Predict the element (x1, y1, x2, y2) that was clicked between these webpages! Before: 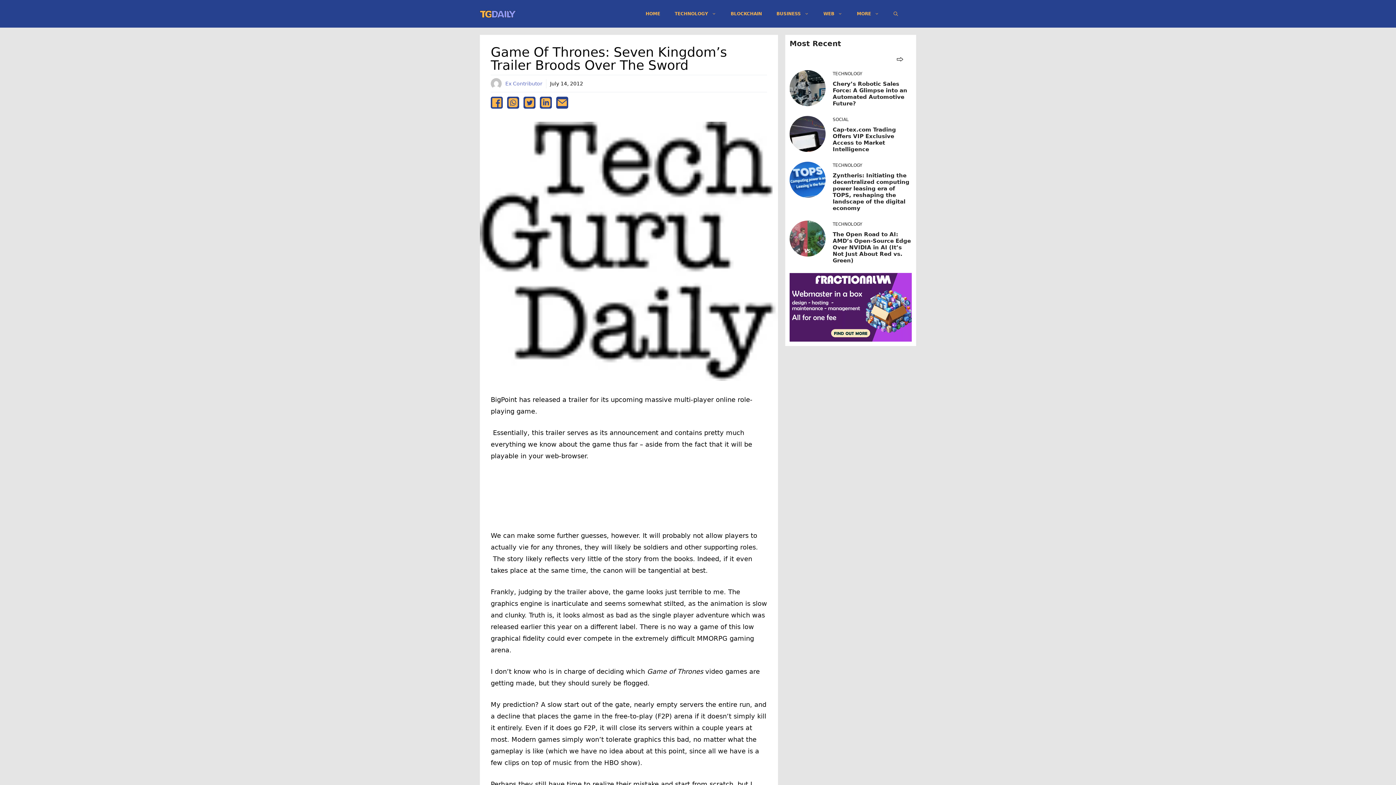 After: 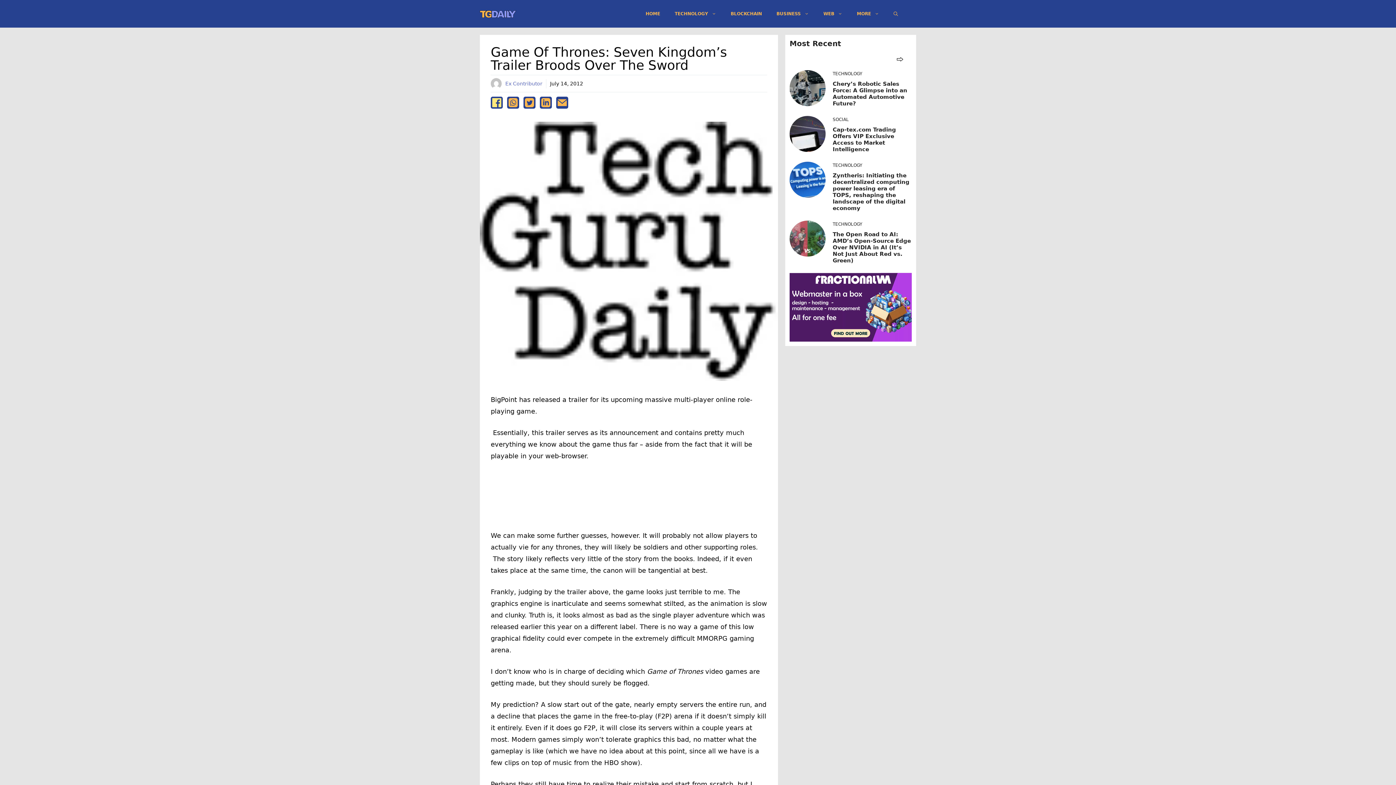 Action: bbox: (490, 96, 502, 108) label: facebook